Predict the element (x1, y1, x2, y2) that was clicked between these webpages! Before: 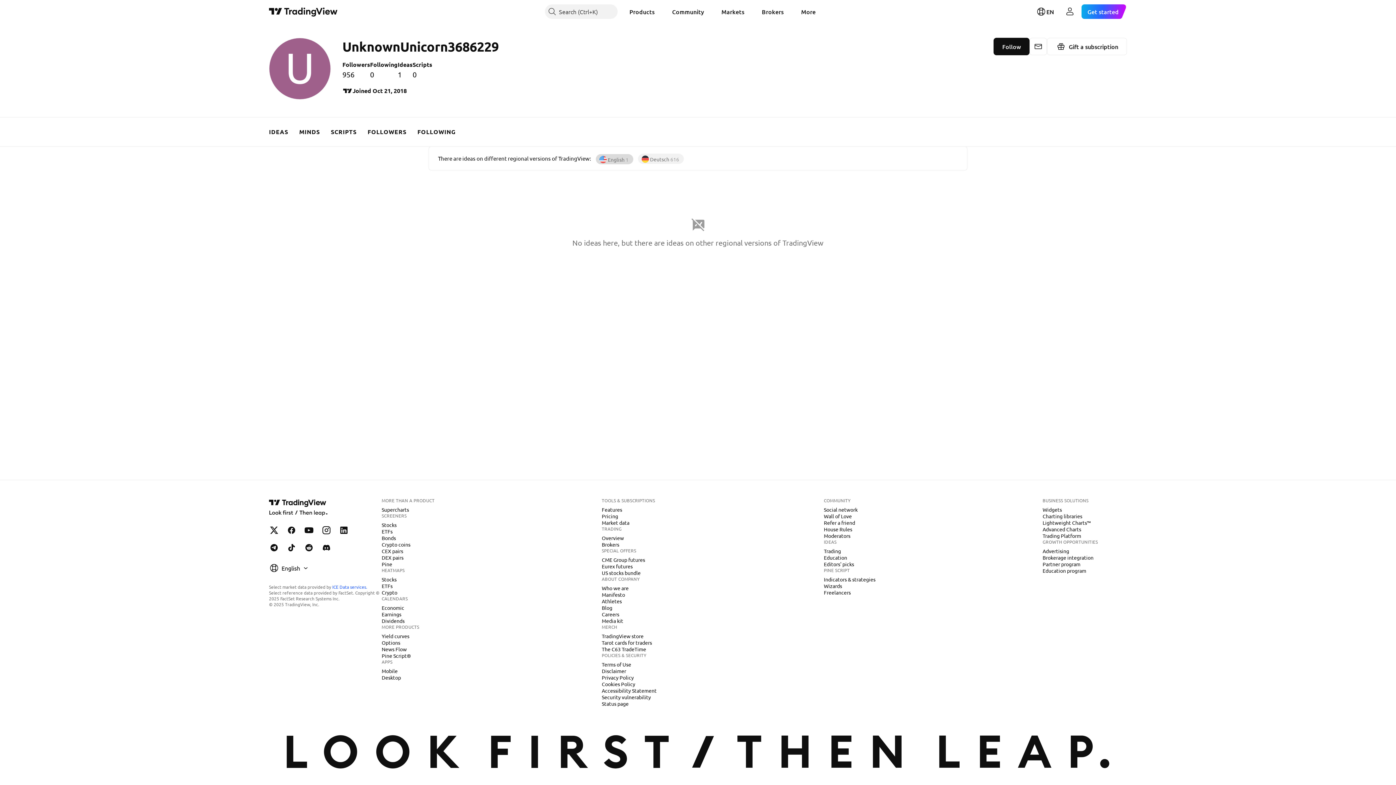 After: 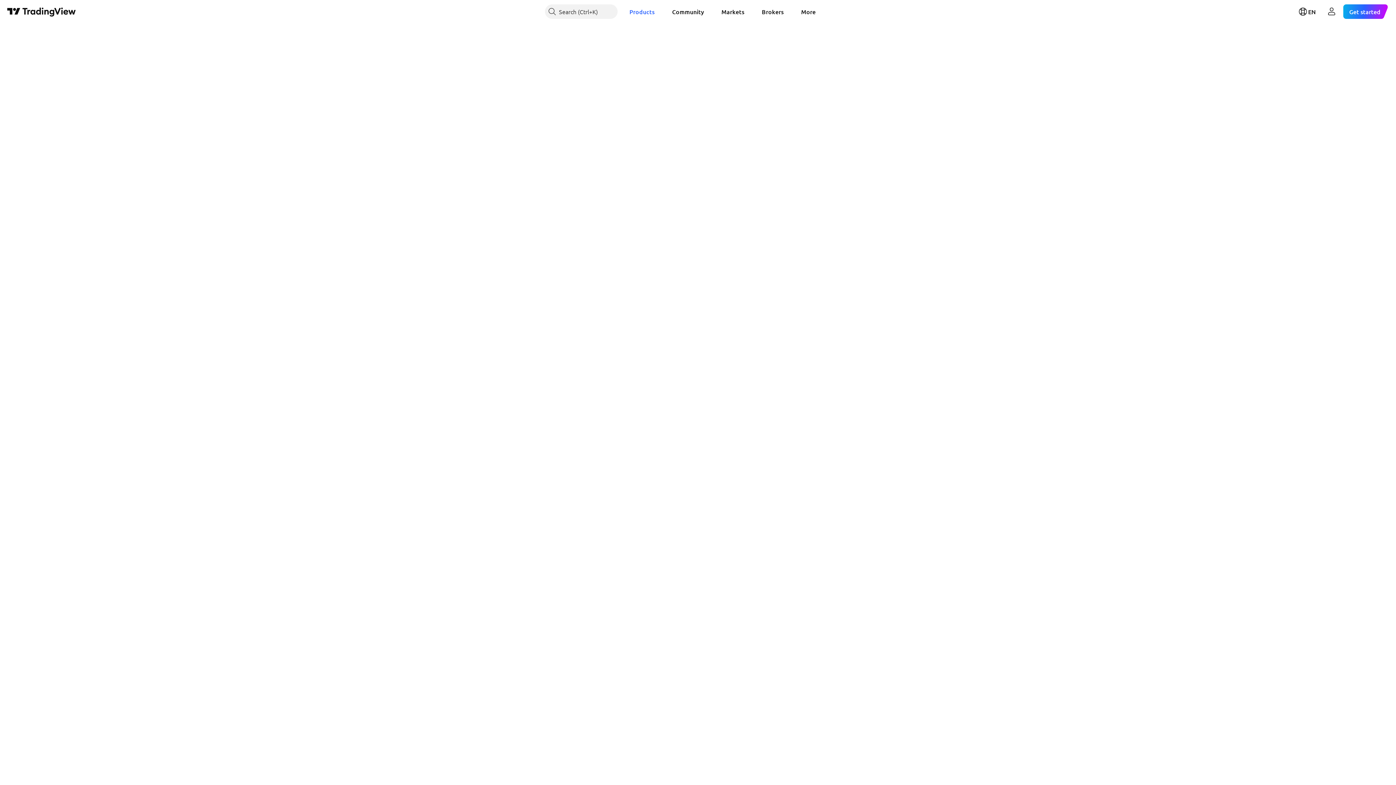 Action: label: Crypto coins bbox: (378, 541, 413, 548)